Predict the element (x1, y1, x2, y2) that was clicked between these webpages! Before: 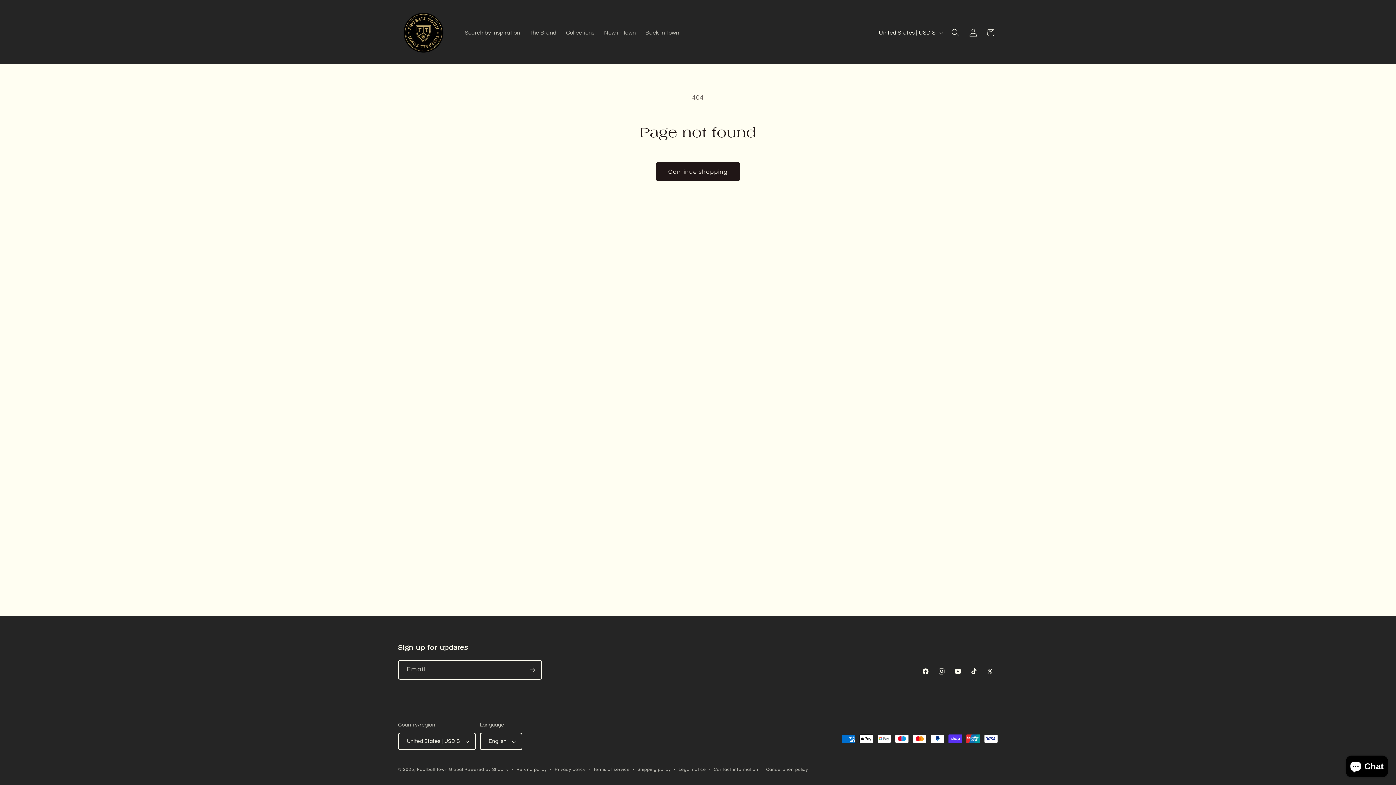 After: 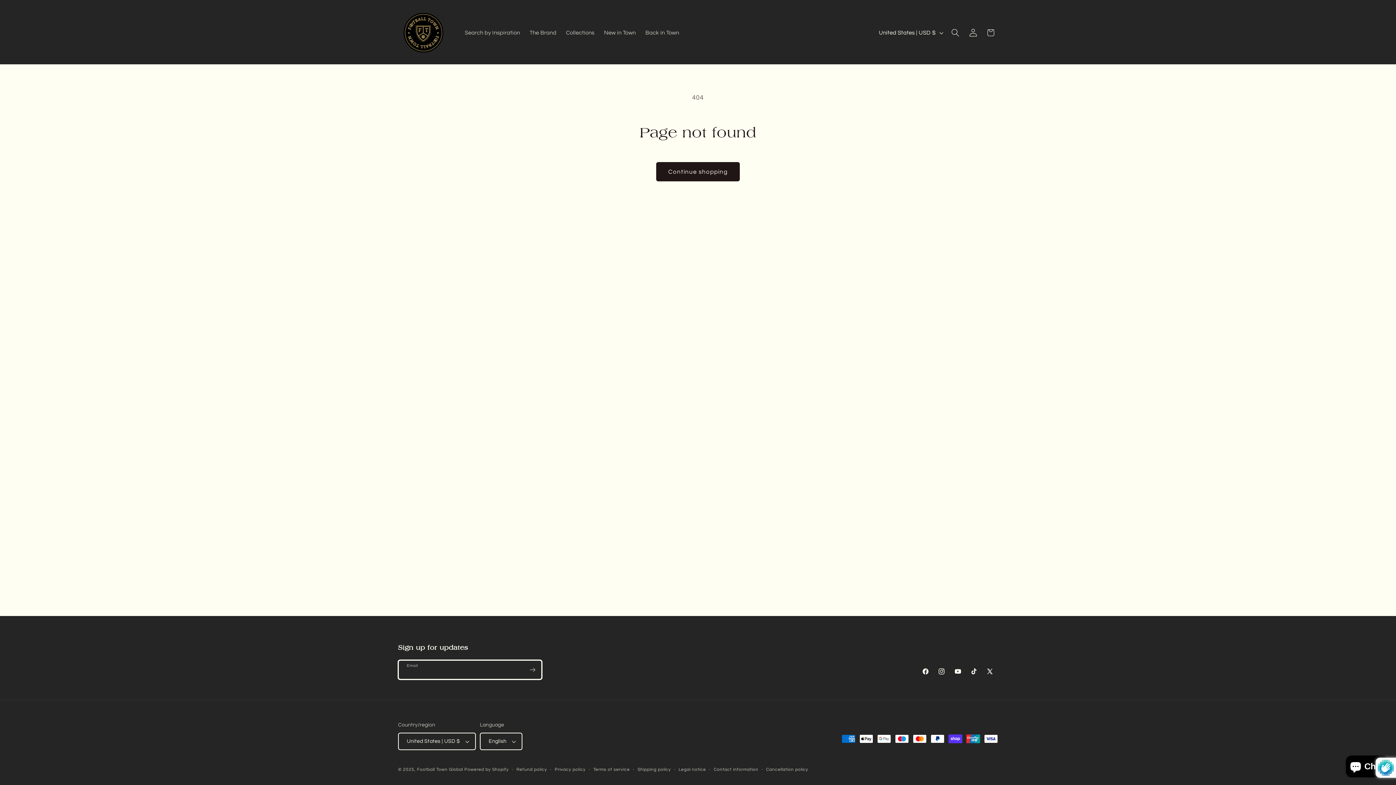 Action: bbox: (523, 660, 541, 679) label: Subscribe